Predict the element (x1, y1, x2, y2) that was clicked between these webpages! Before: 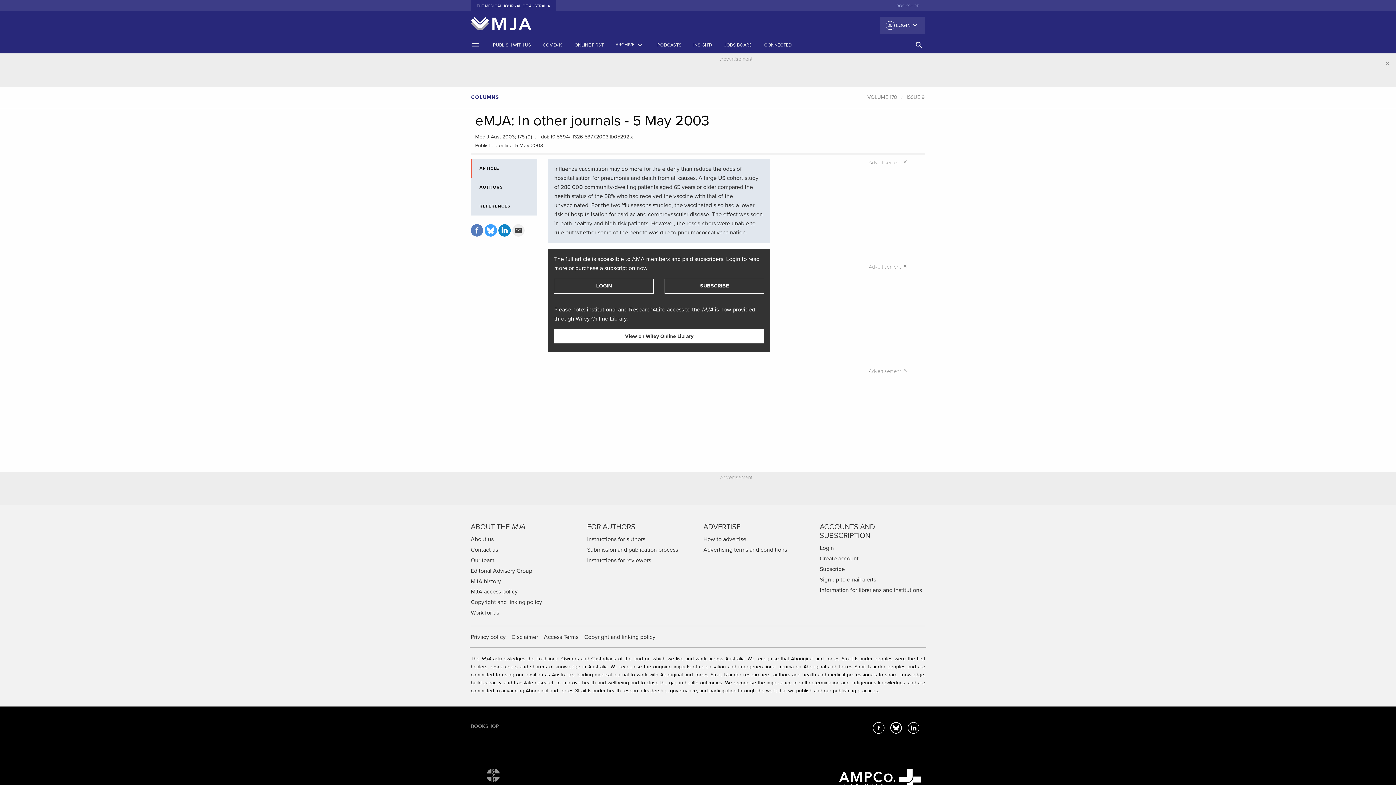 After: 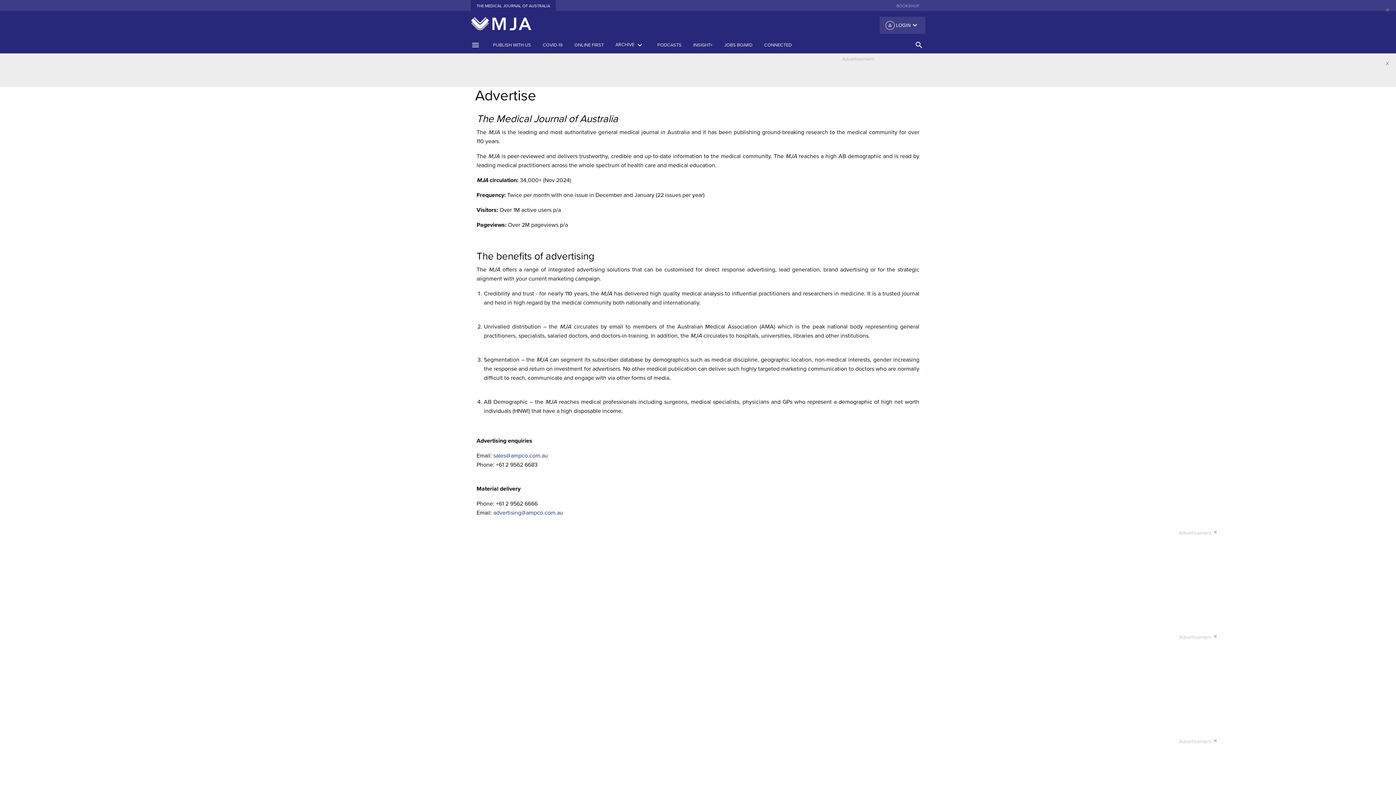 Action: label: How to advertise bbox: (703, 534, 809, 545)